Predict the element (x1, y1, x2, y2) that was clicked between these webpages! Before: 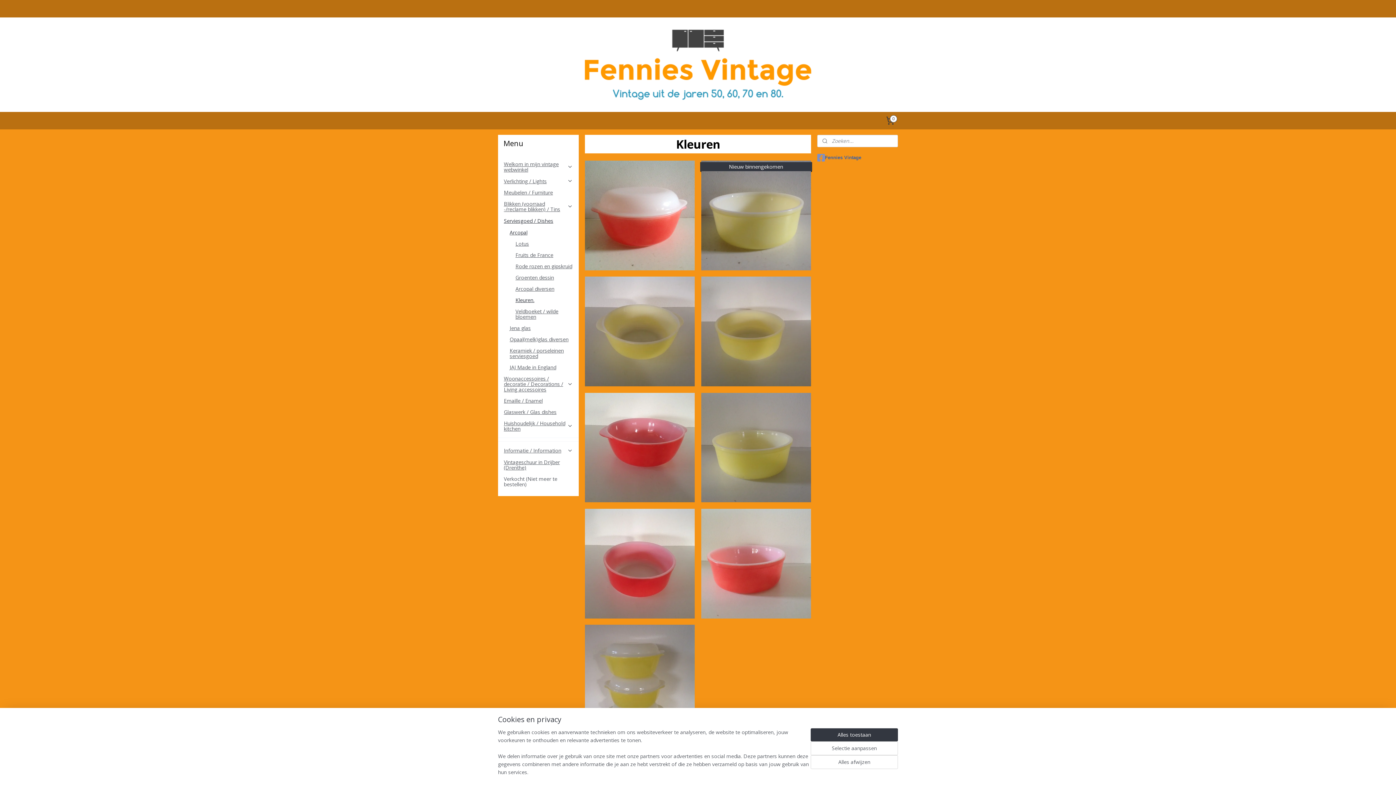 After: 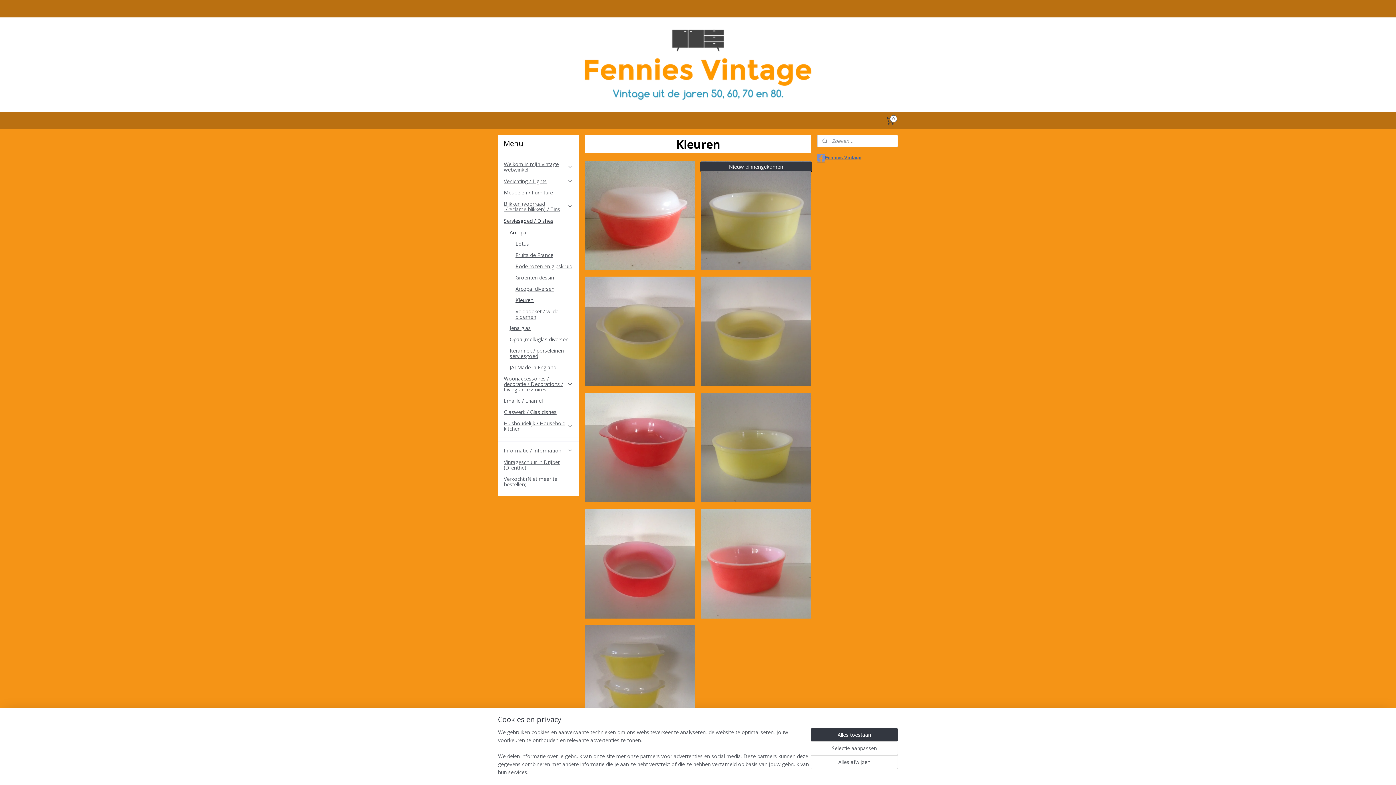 Action: bbox: (817, 153, 898, 162) label: Fennies Vintage